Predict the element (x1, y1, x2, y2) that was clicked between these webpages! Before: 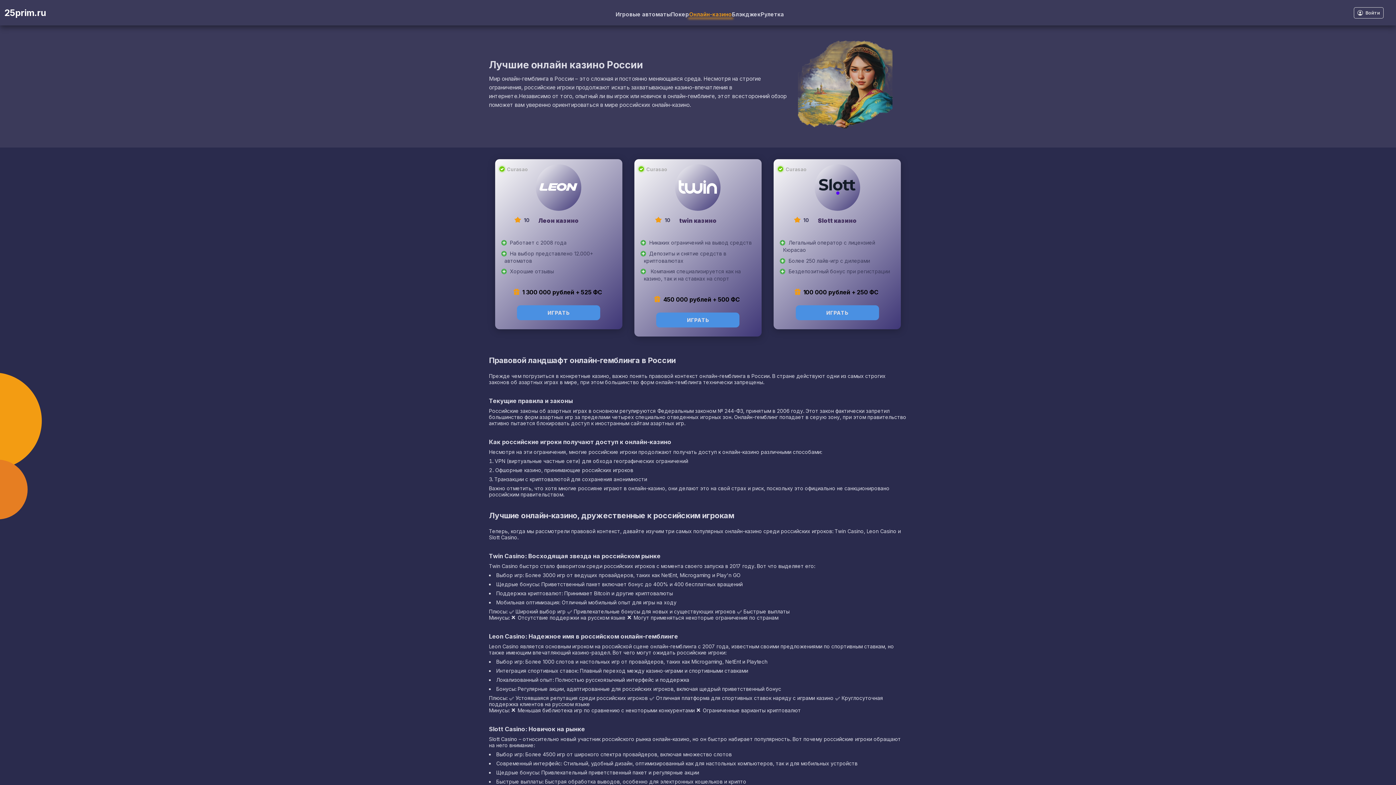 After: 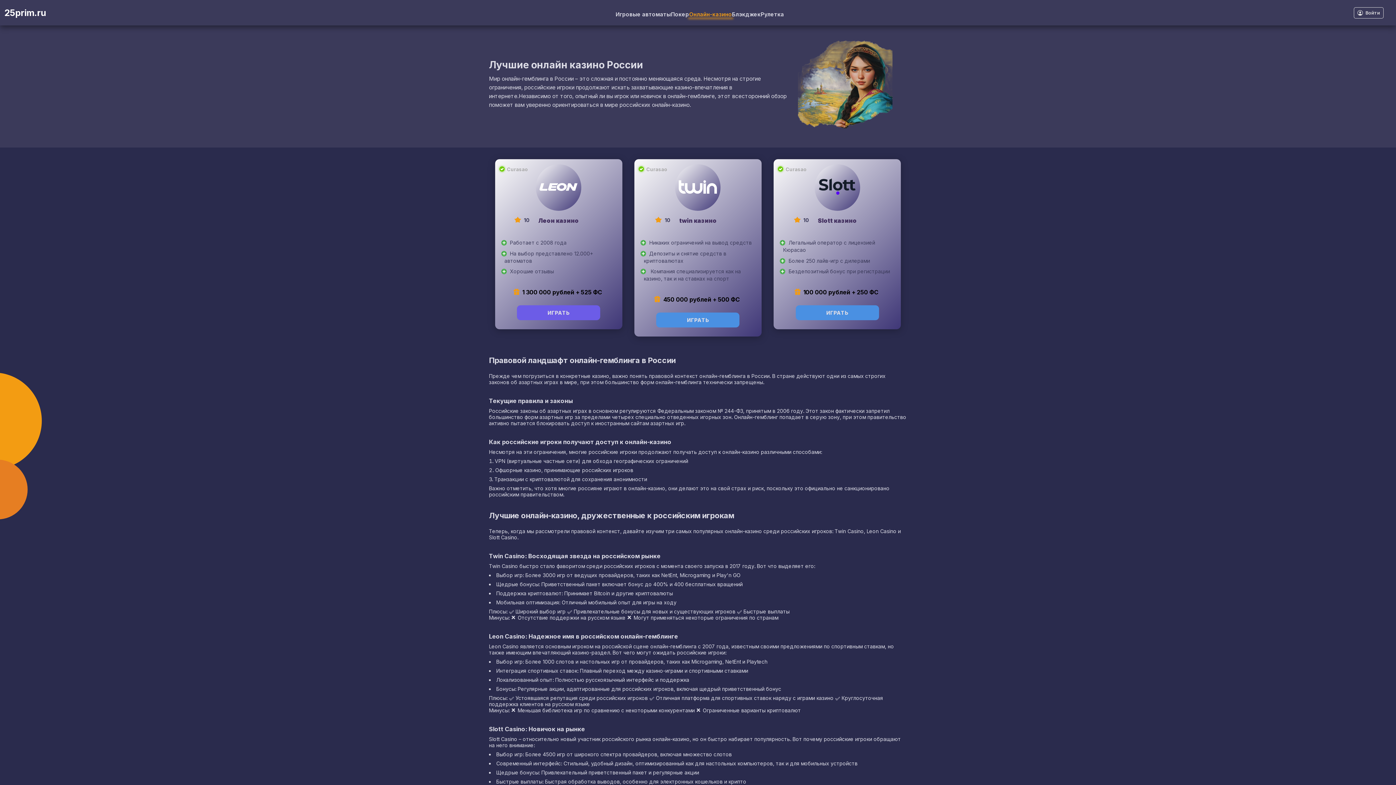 Action: bbox: (517, 305, 600, 320) label: ИГРАТЬ